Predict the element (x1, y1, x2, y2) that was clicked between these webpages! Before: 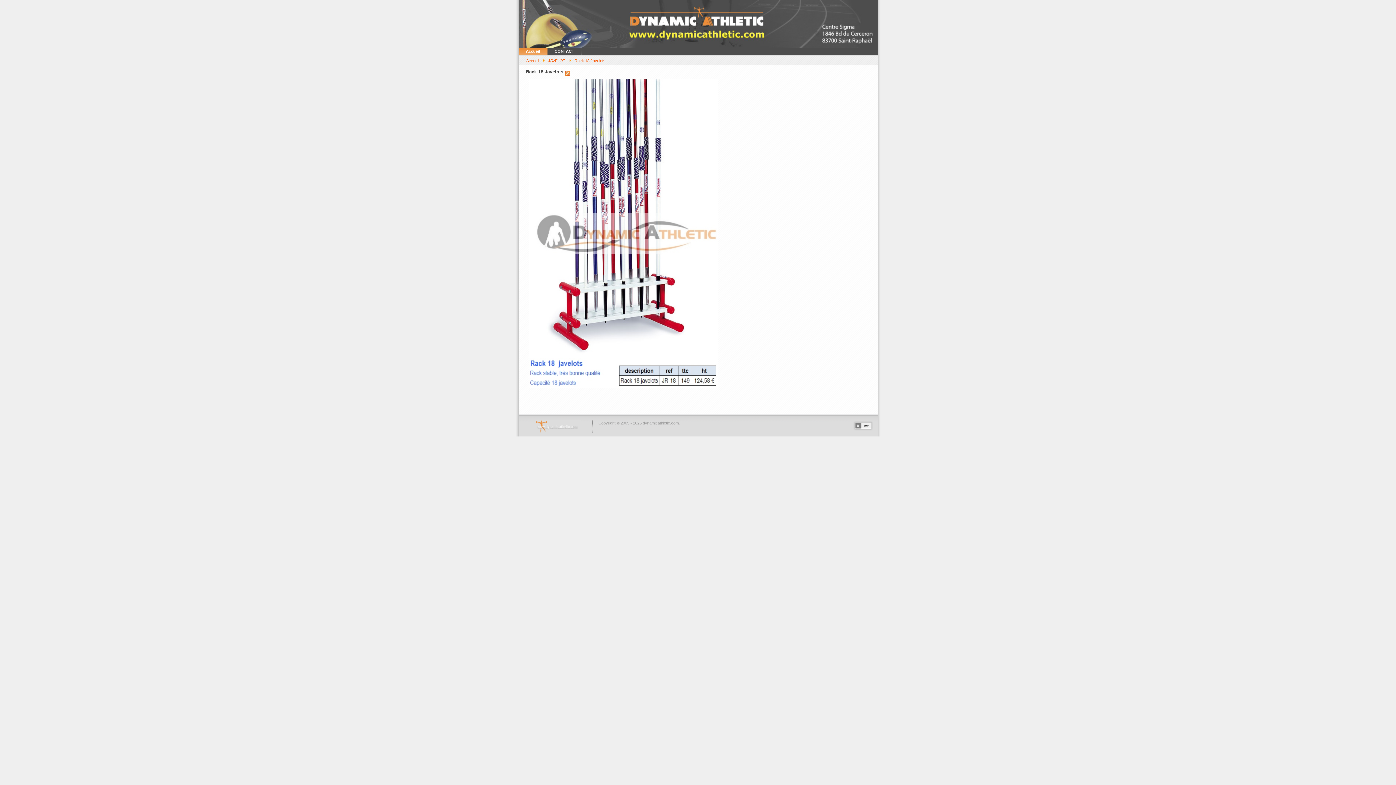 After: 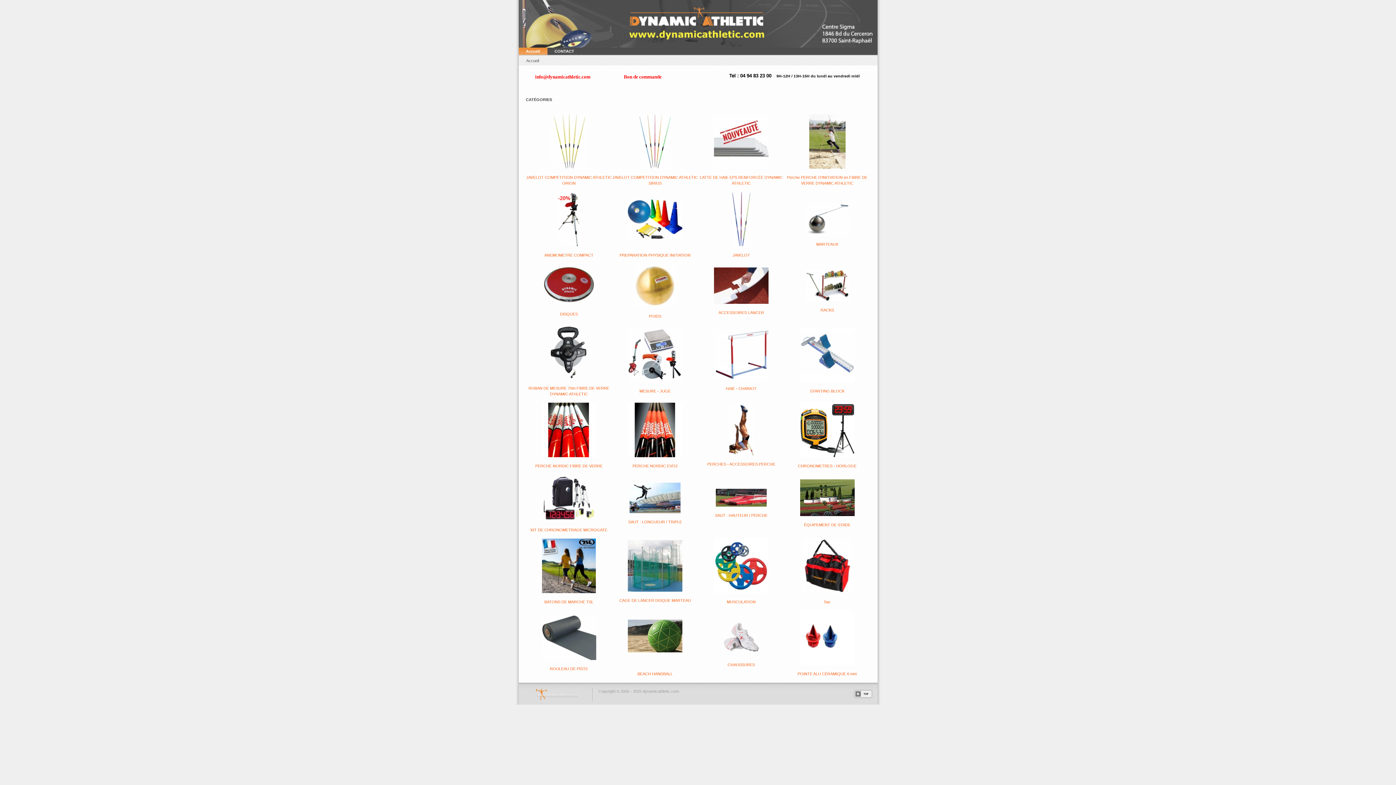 Action: bbox: (526, 58, 539, 62) label: Accueil